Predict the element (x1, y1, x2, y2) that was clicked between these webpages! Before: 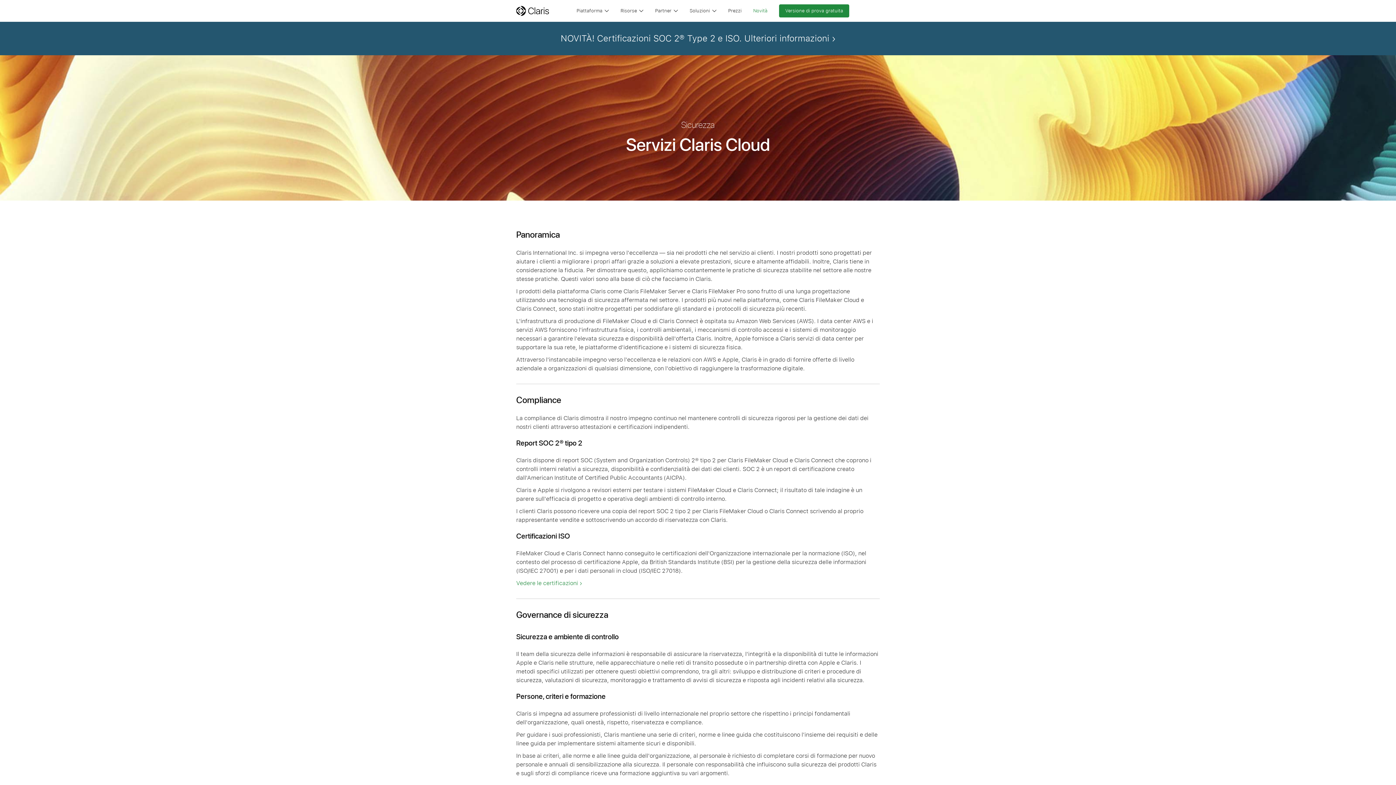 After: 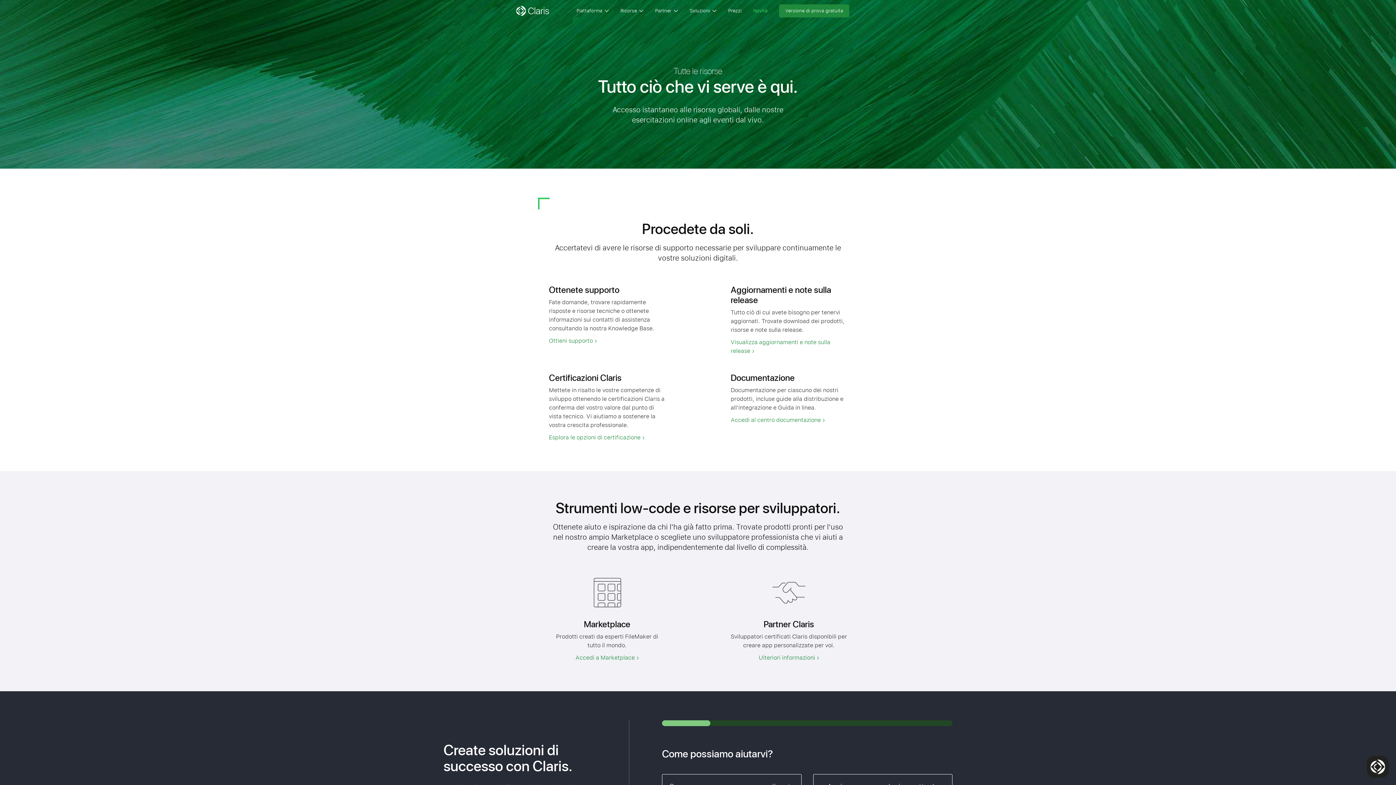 Action: label: Risorse bbox: (620, 6, 643, 15)